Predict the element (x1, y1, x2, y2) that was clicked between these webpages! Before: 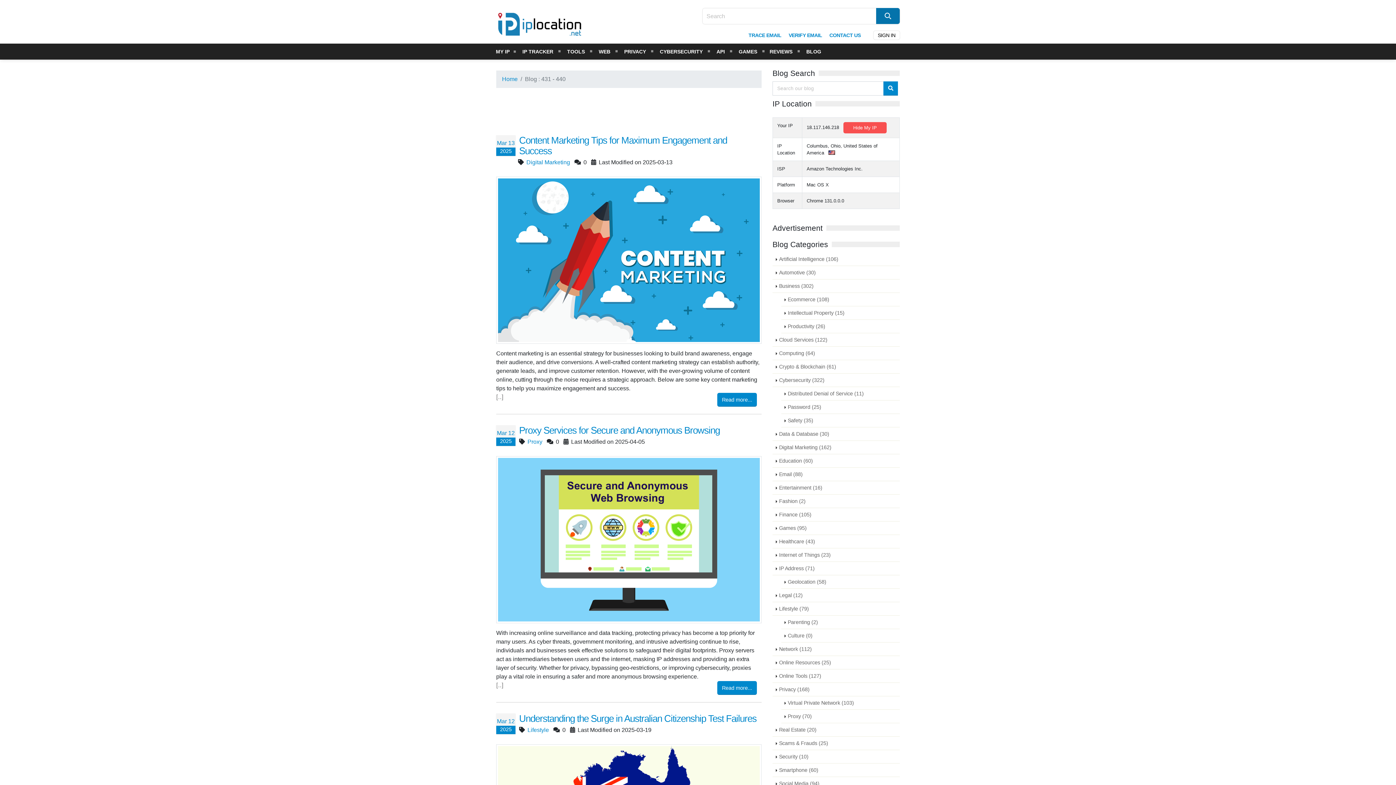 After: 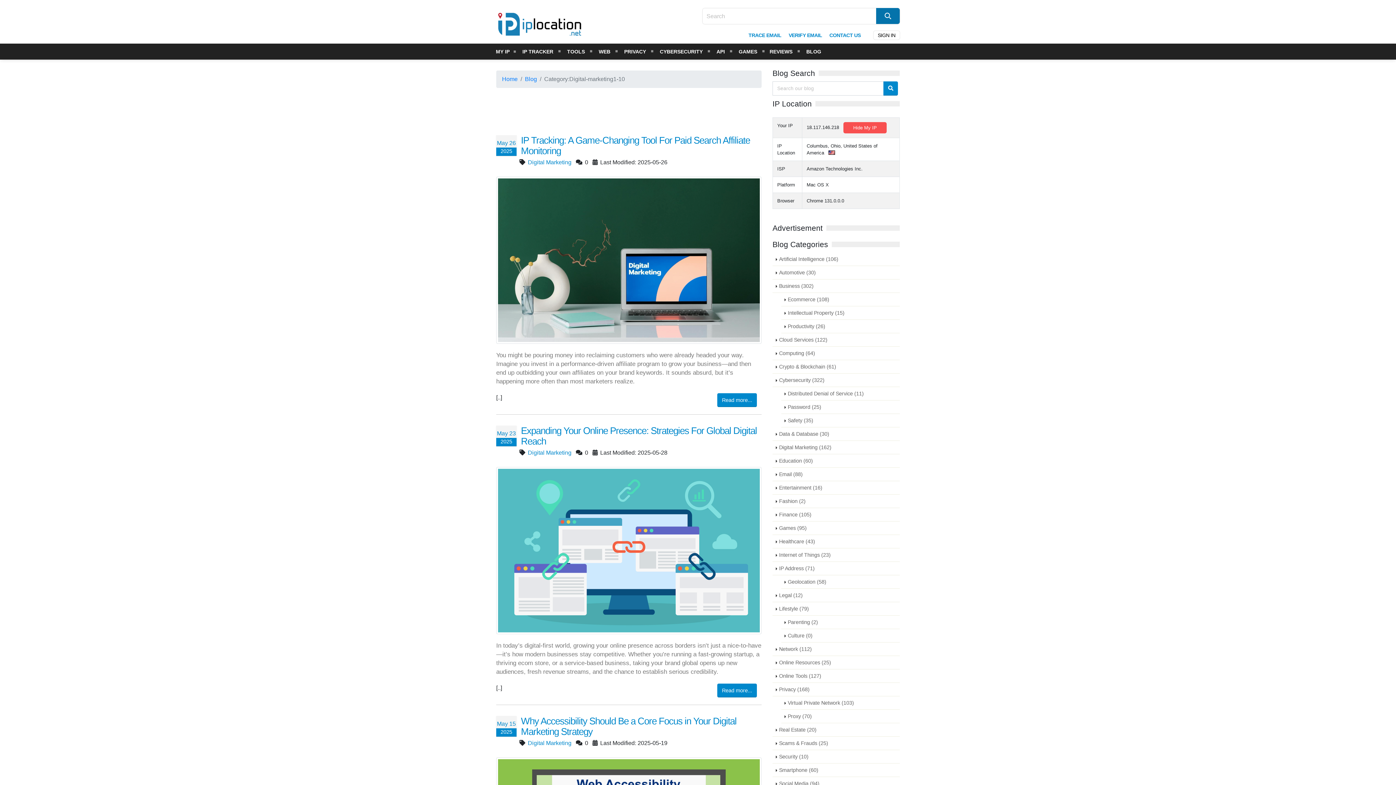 Action: label: Digital Marketing (162) bbox: (772, 441, 900, 454)